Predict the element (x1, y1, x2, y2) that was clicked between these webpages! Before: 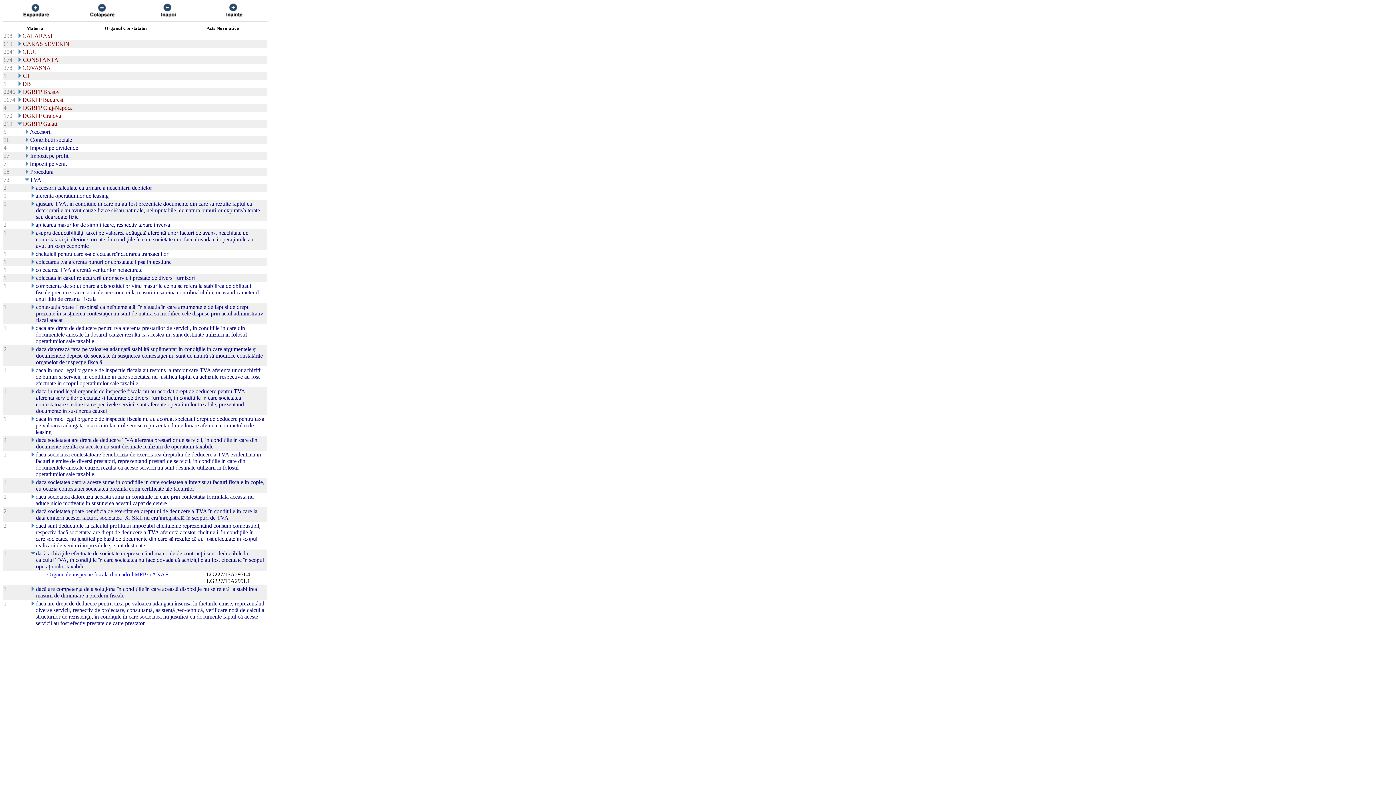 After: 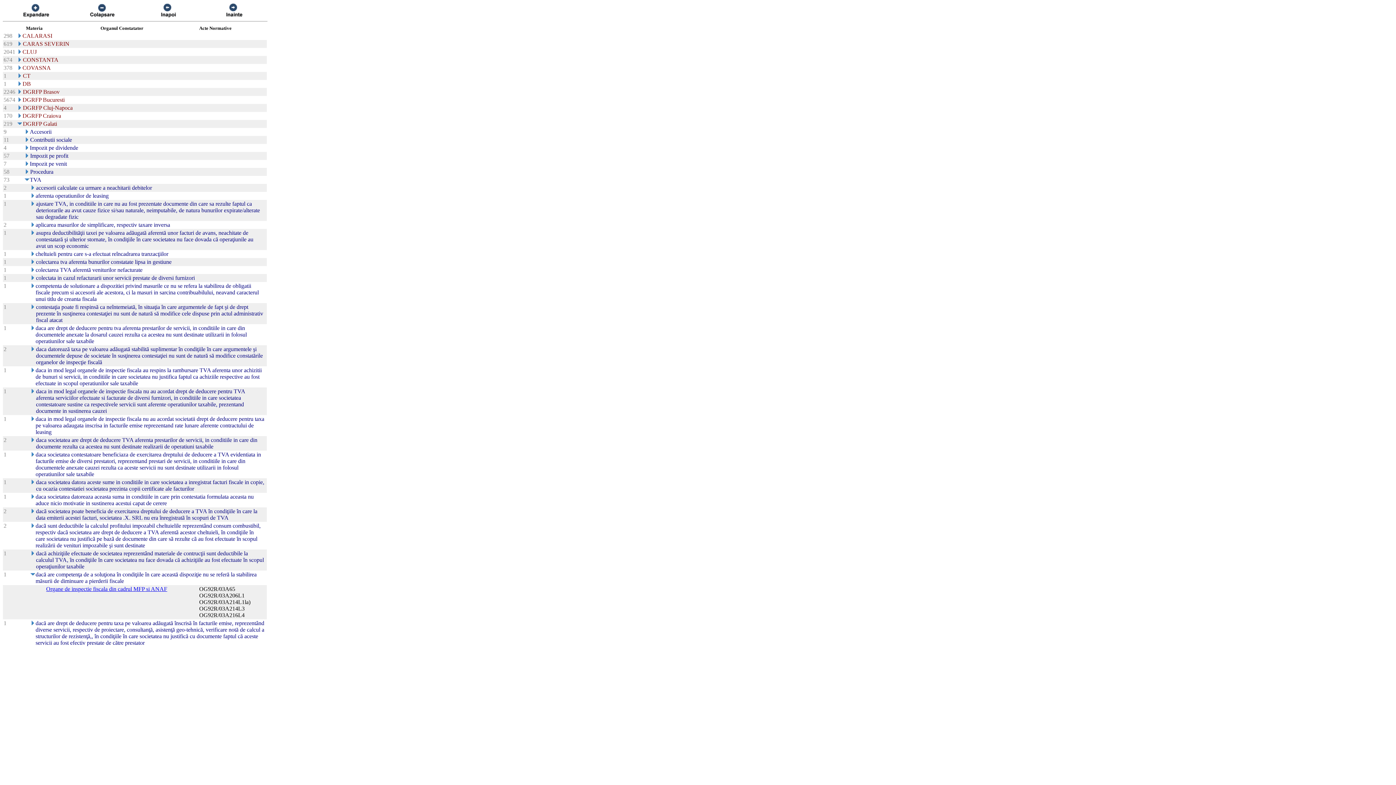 Action: bbox: (29, 586, 35, 593)